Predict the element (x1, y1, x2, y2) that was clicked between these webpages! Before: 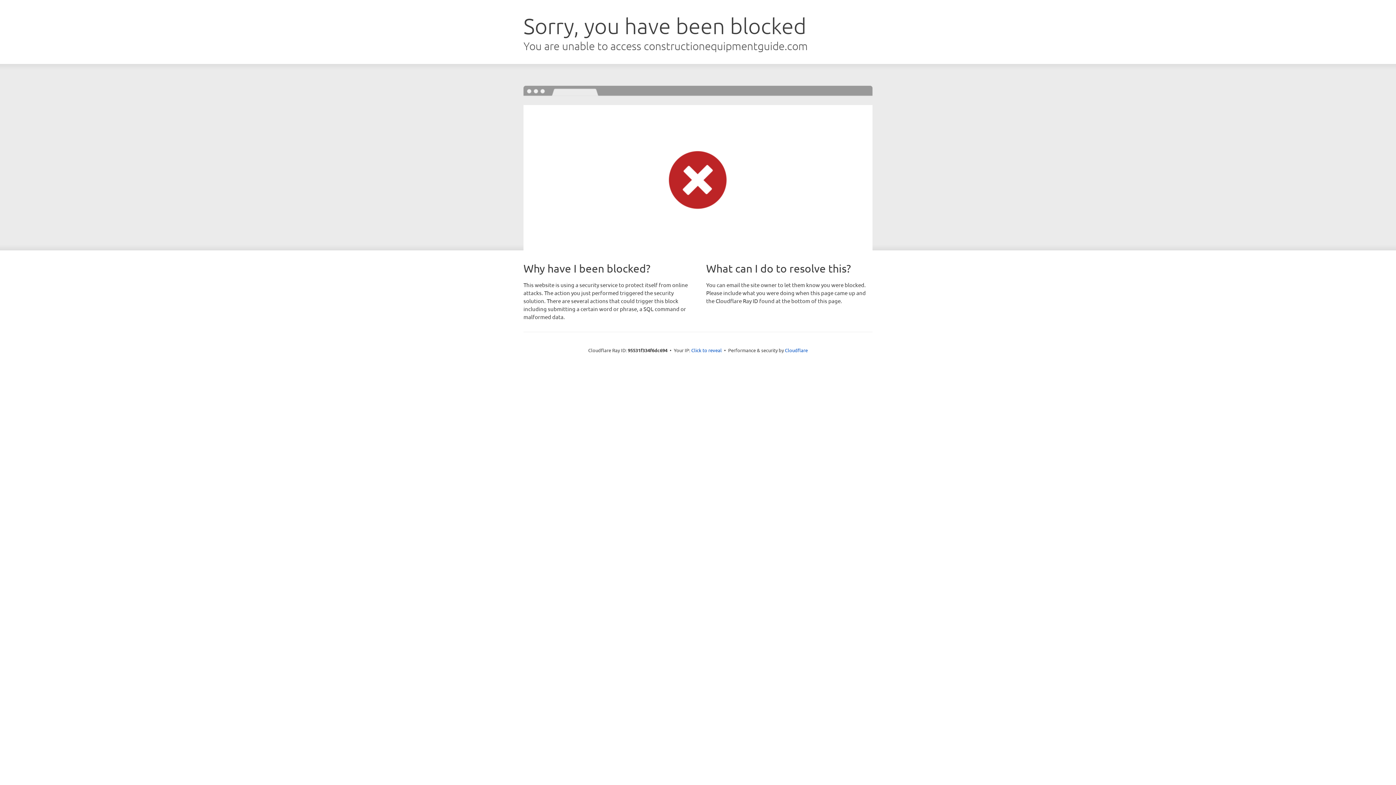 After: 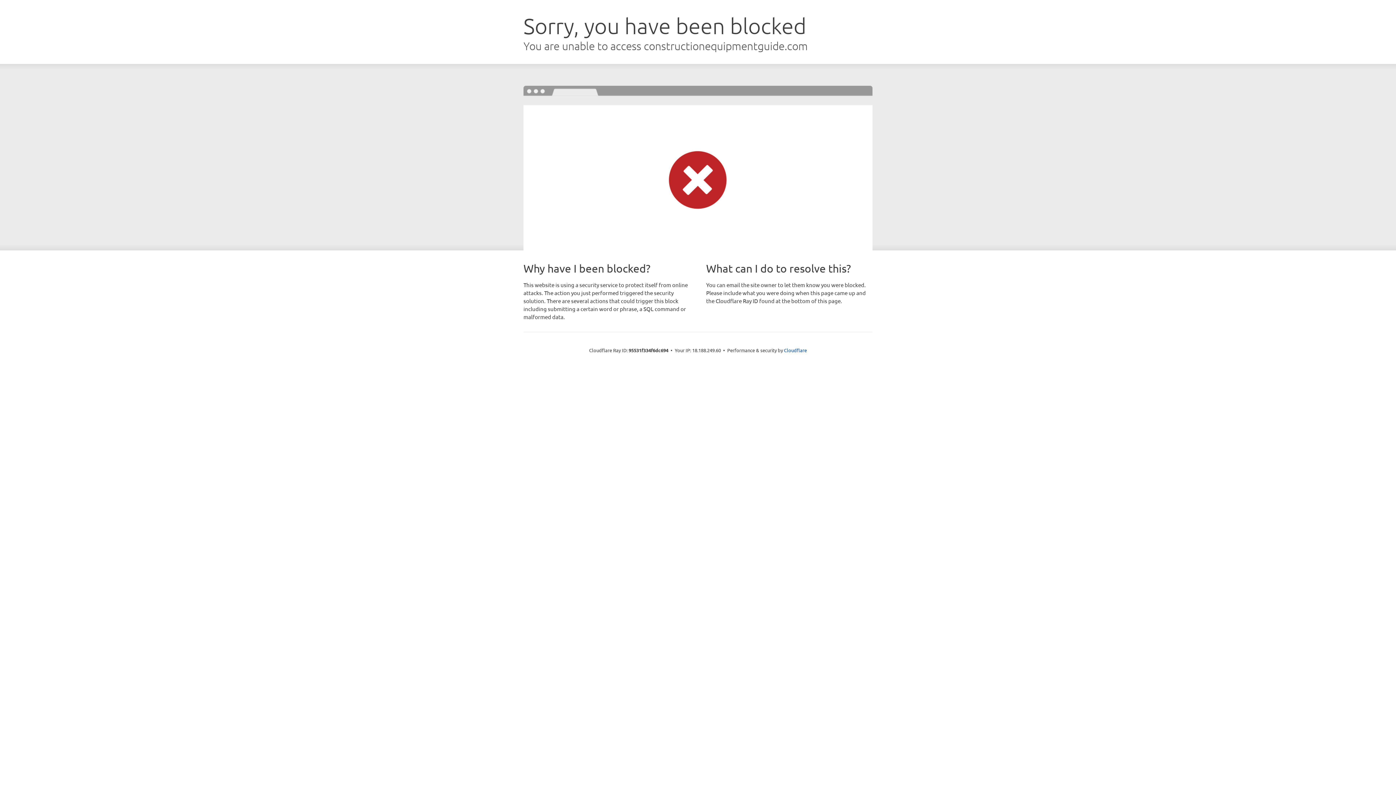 Action: label: Click to reveal bbox: (691, 346, 722, 353)